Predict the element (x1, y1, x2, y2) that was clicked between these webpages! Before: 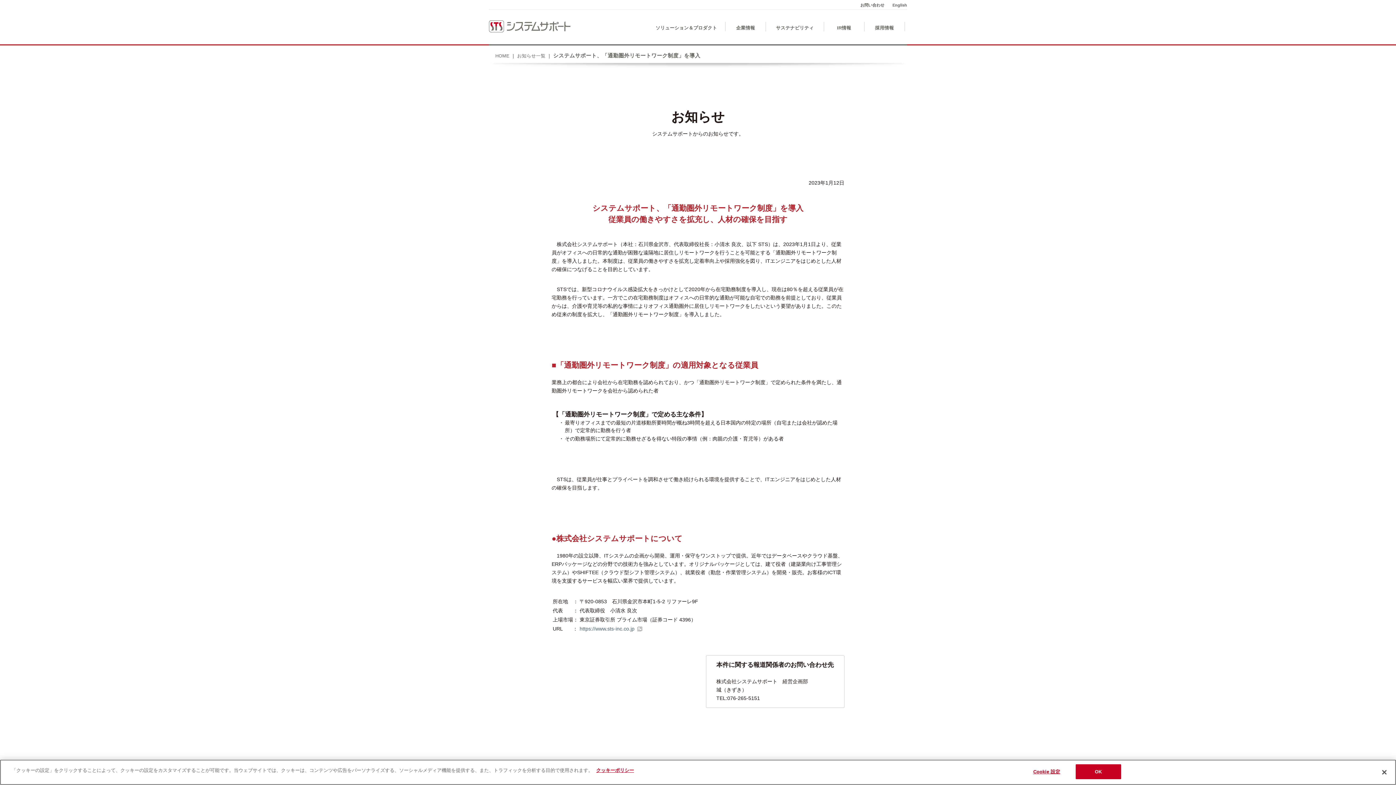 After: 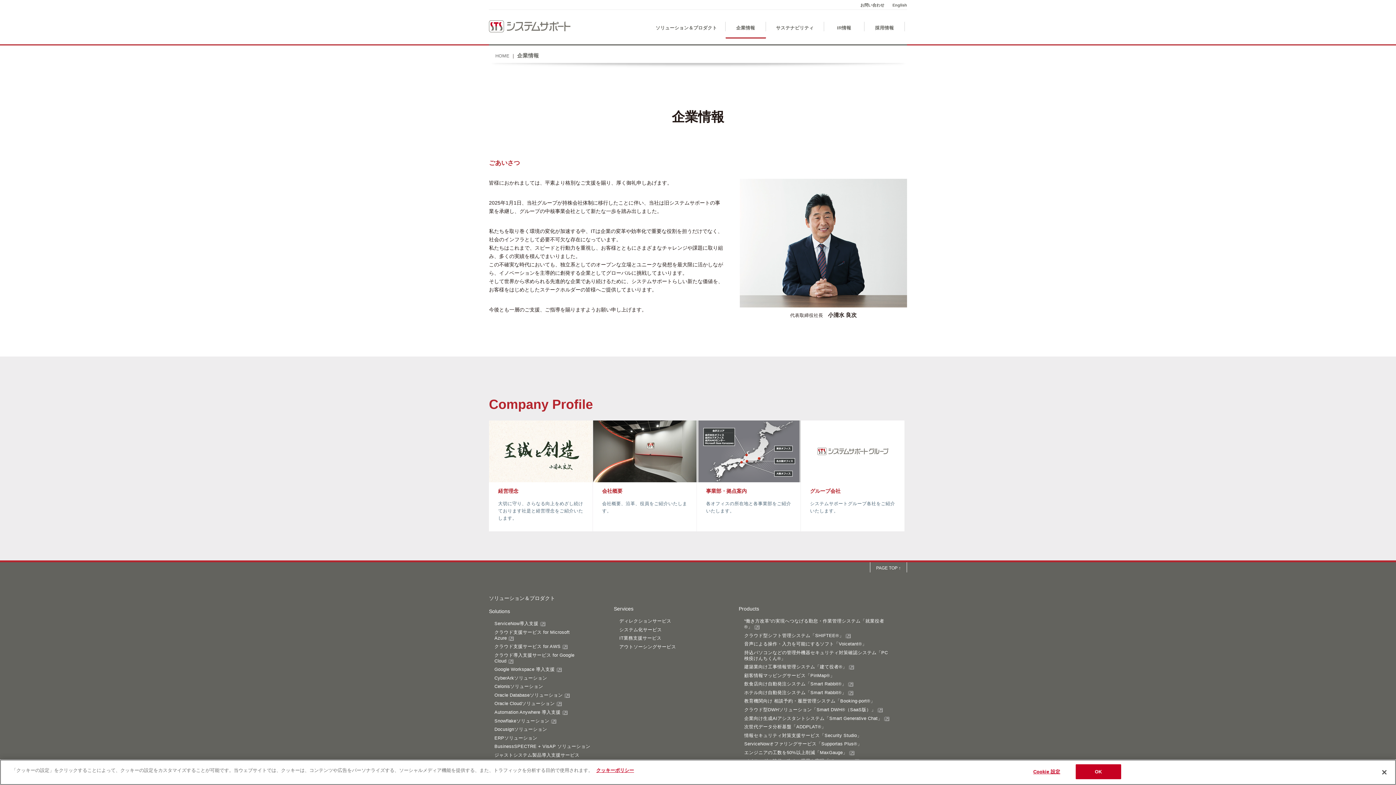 Action: label: 企業情報 bbox: (725, 17, 766, 37)